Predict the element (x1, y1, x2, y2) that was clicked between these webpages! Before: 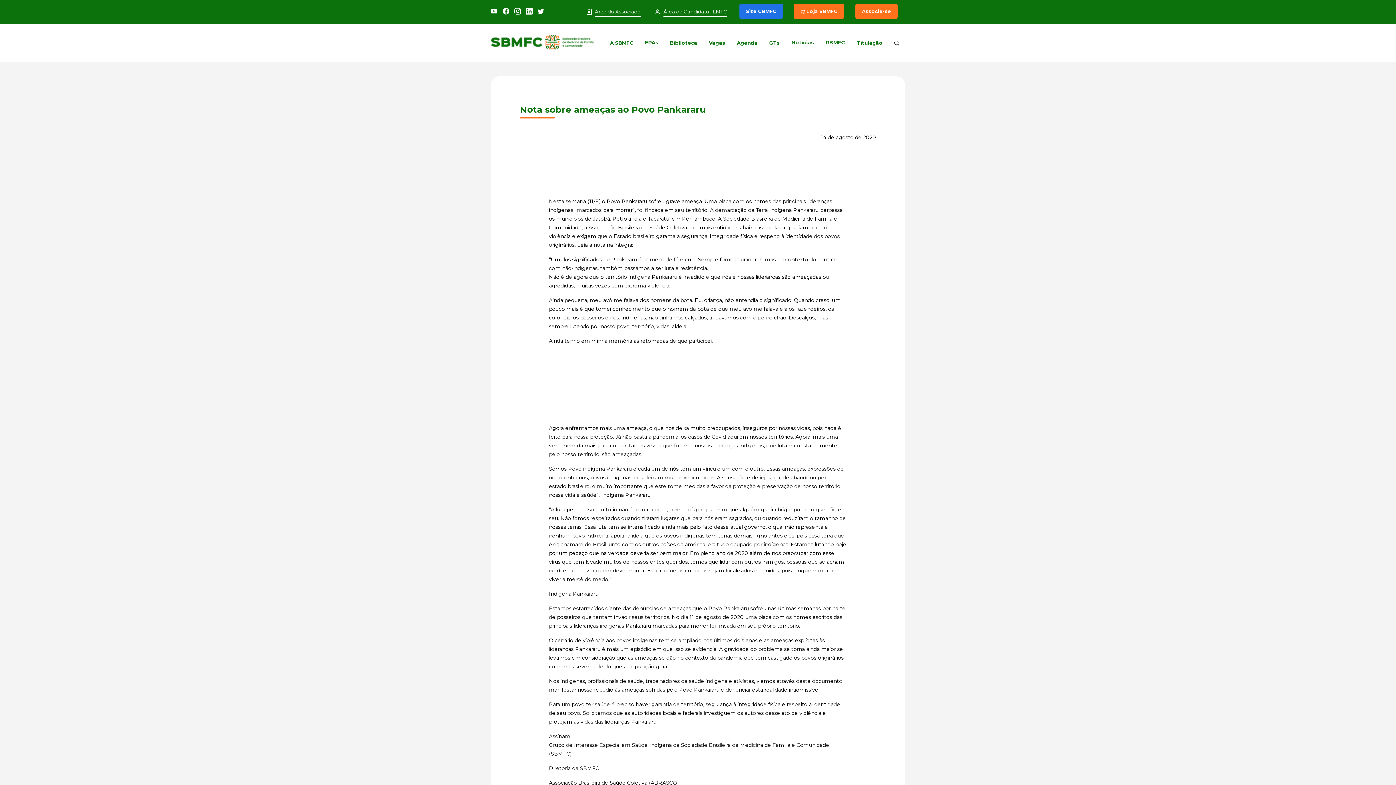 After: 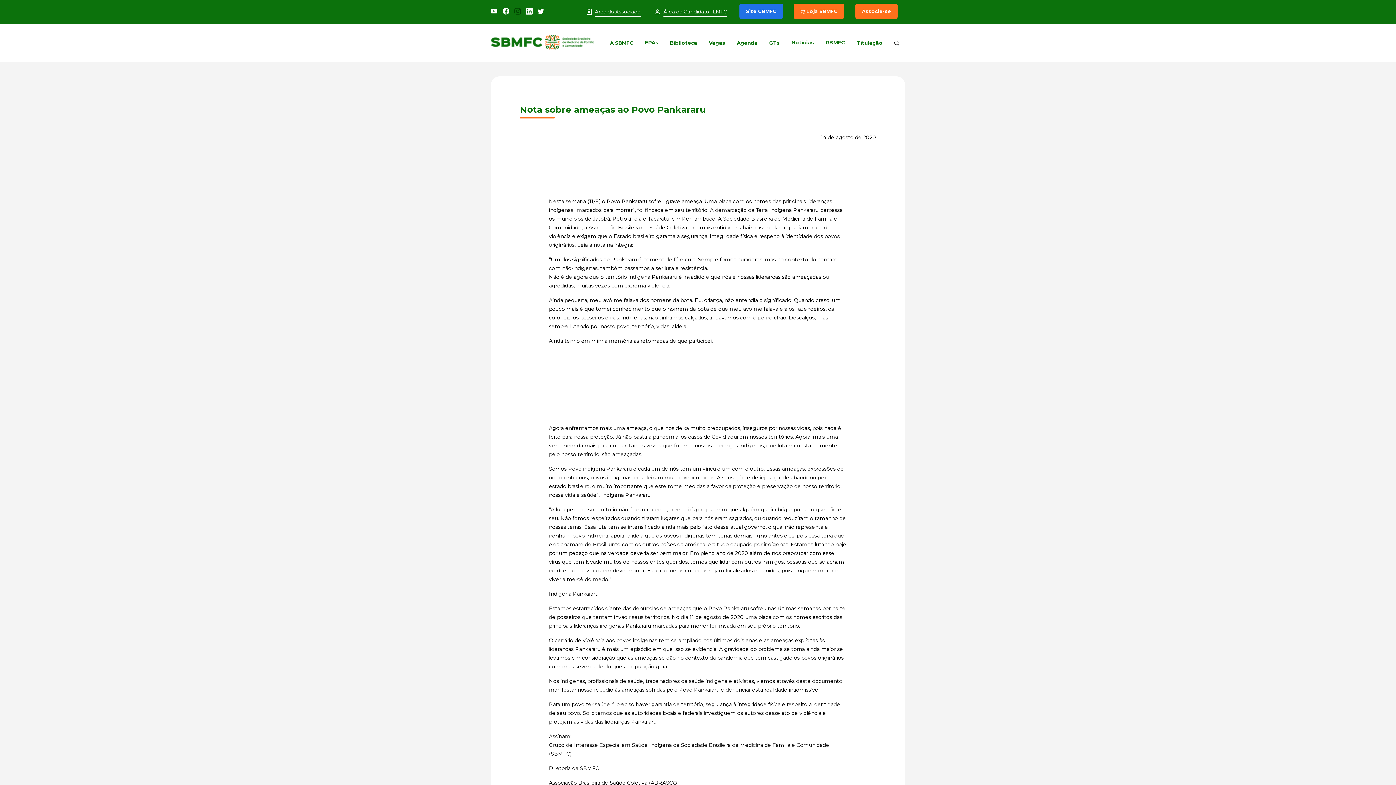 Action: bbox: (514, 7, 524, 14)